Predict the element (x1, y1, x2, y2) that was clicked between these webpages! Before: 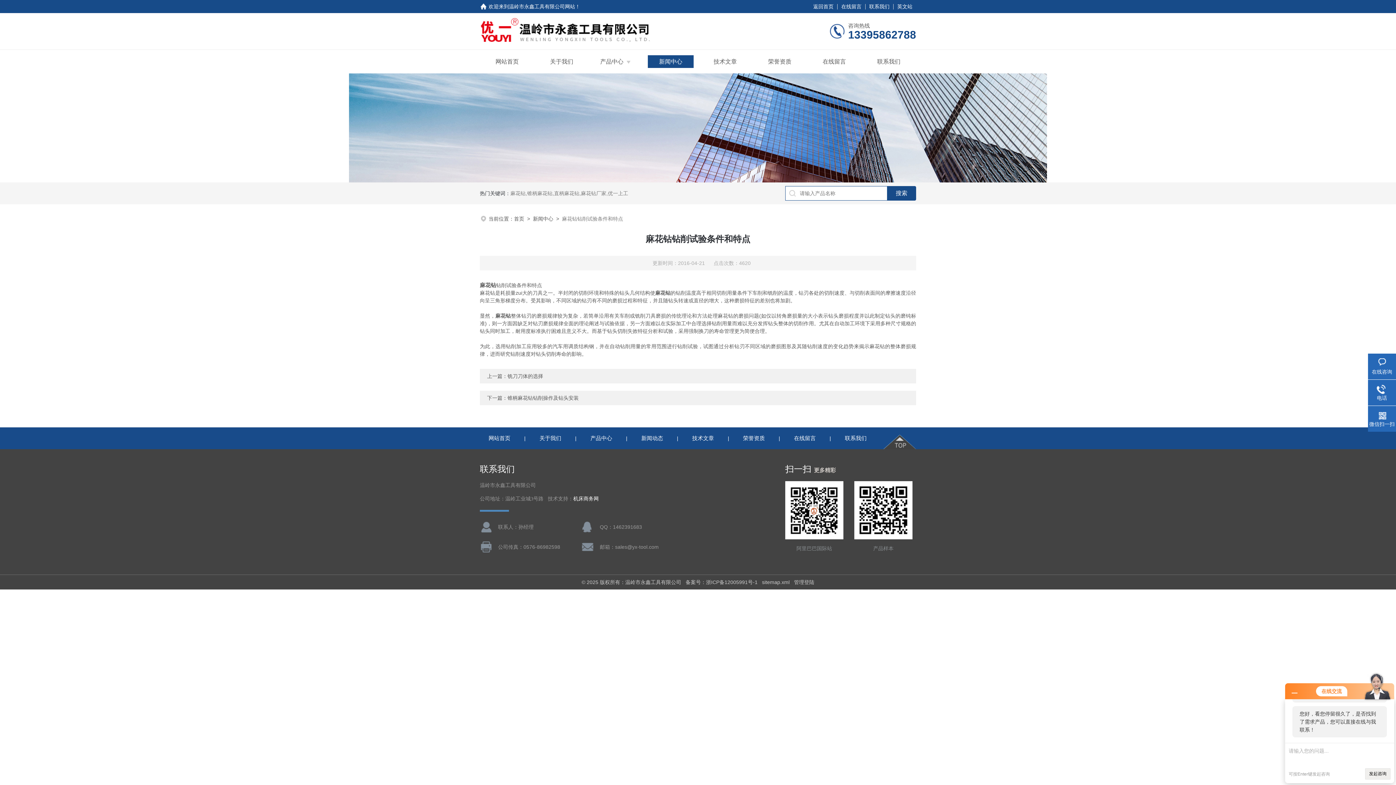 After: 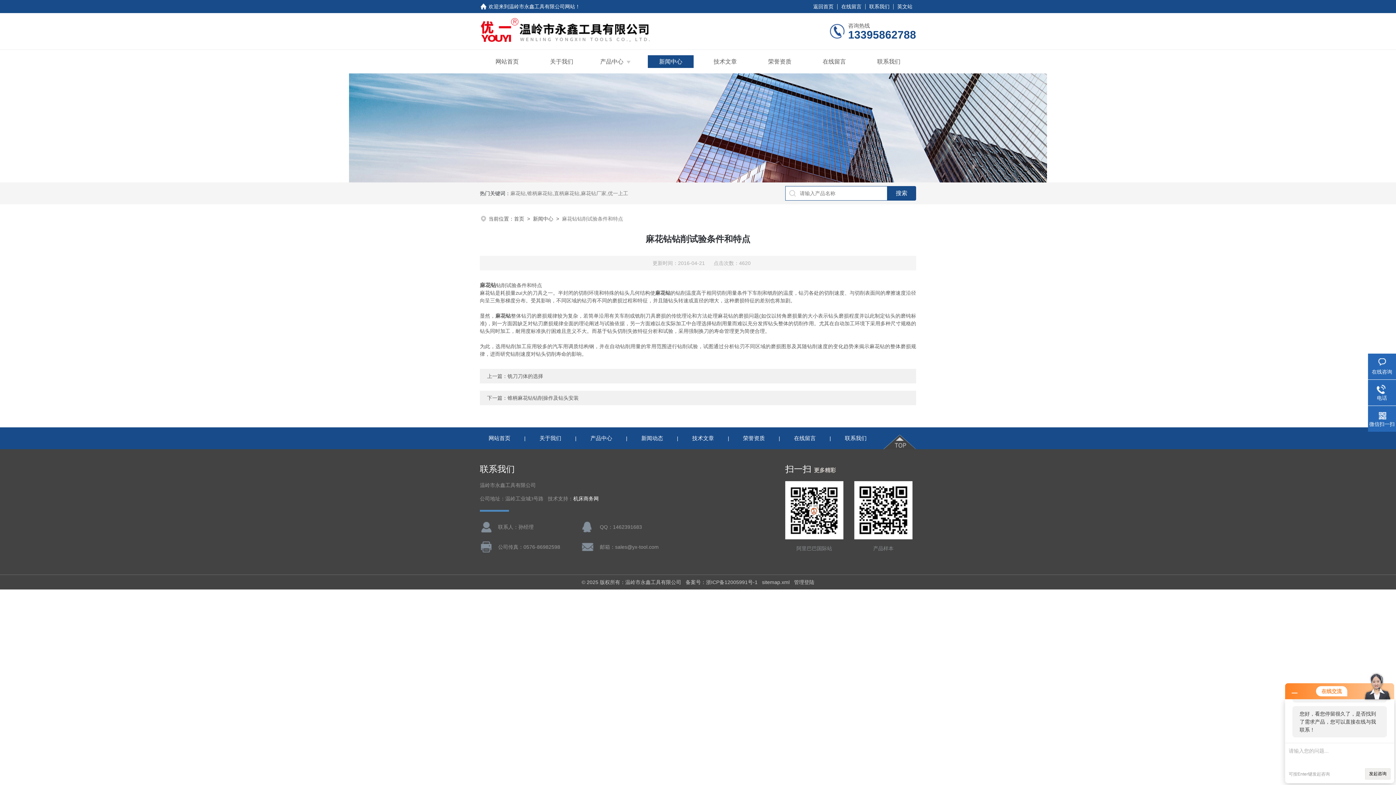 Action: bbox: (785, 435, 824, 441) label: 在线留言